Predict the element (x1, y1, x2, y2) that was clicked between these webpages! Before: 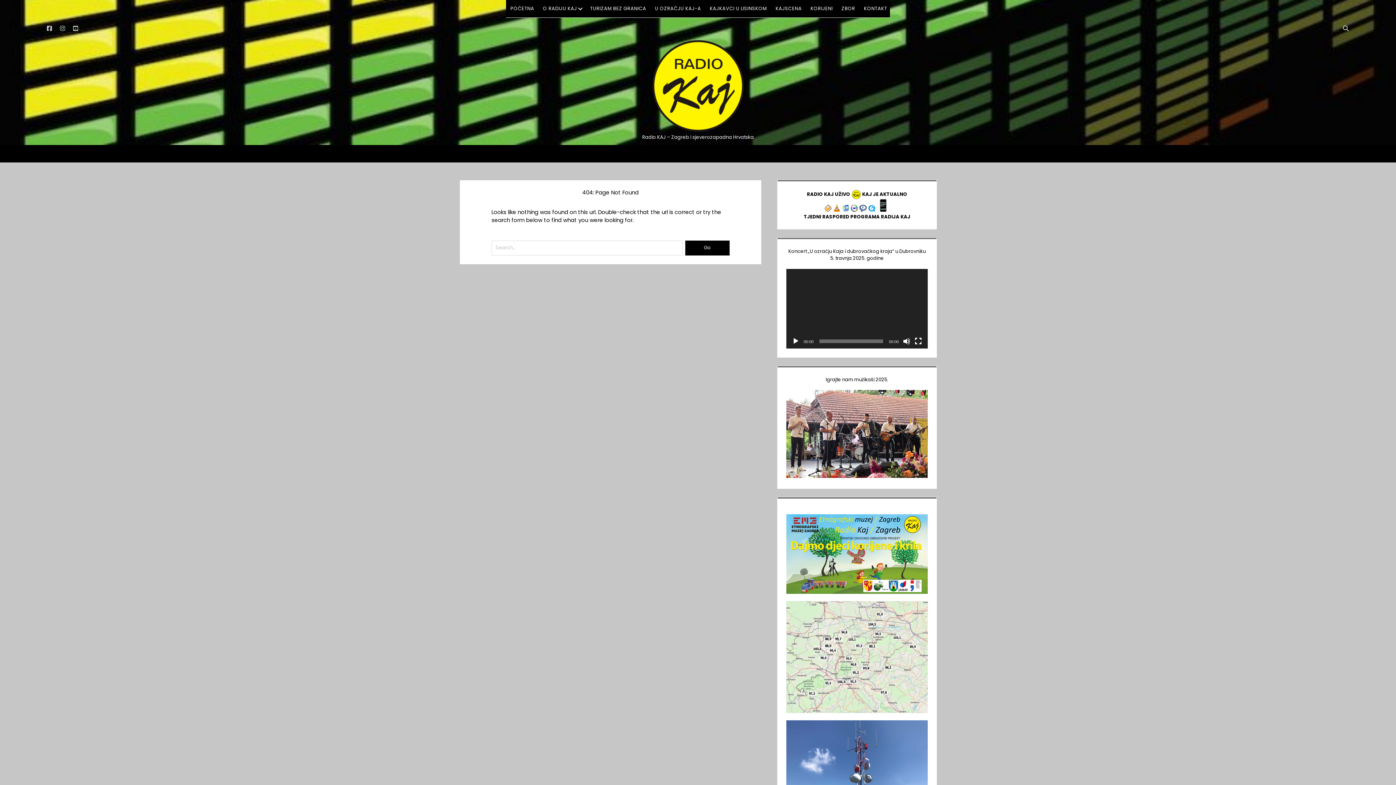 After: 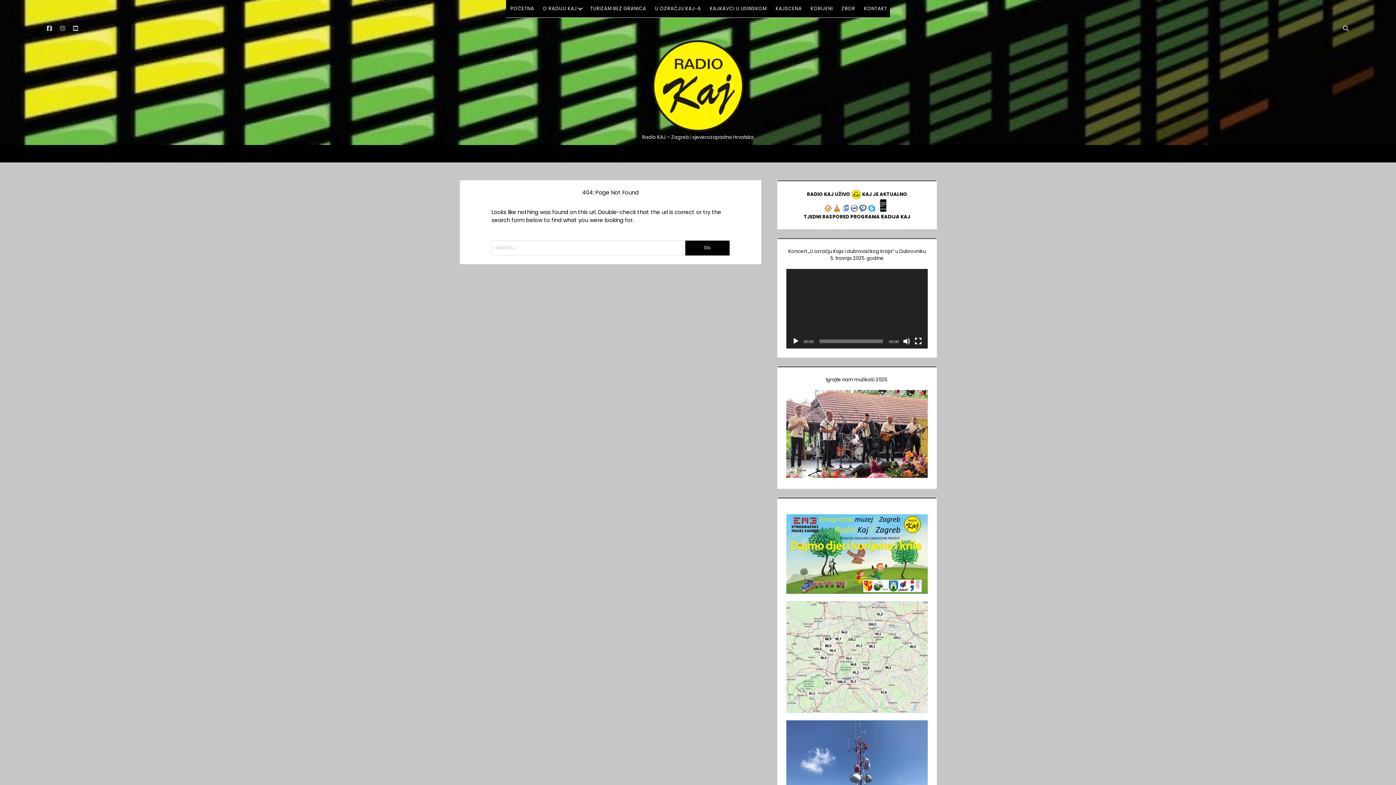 Action: bbox: (786, 514, 928, 594)